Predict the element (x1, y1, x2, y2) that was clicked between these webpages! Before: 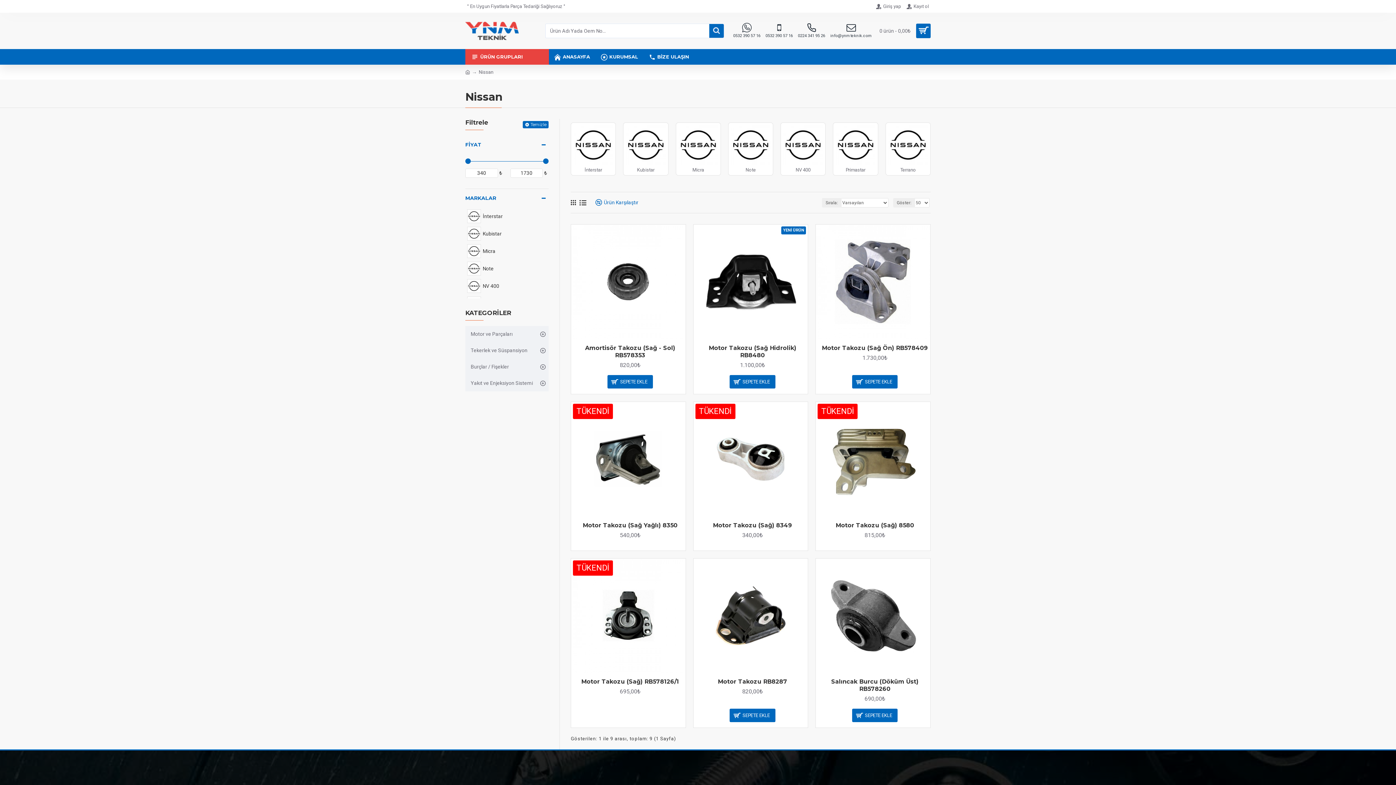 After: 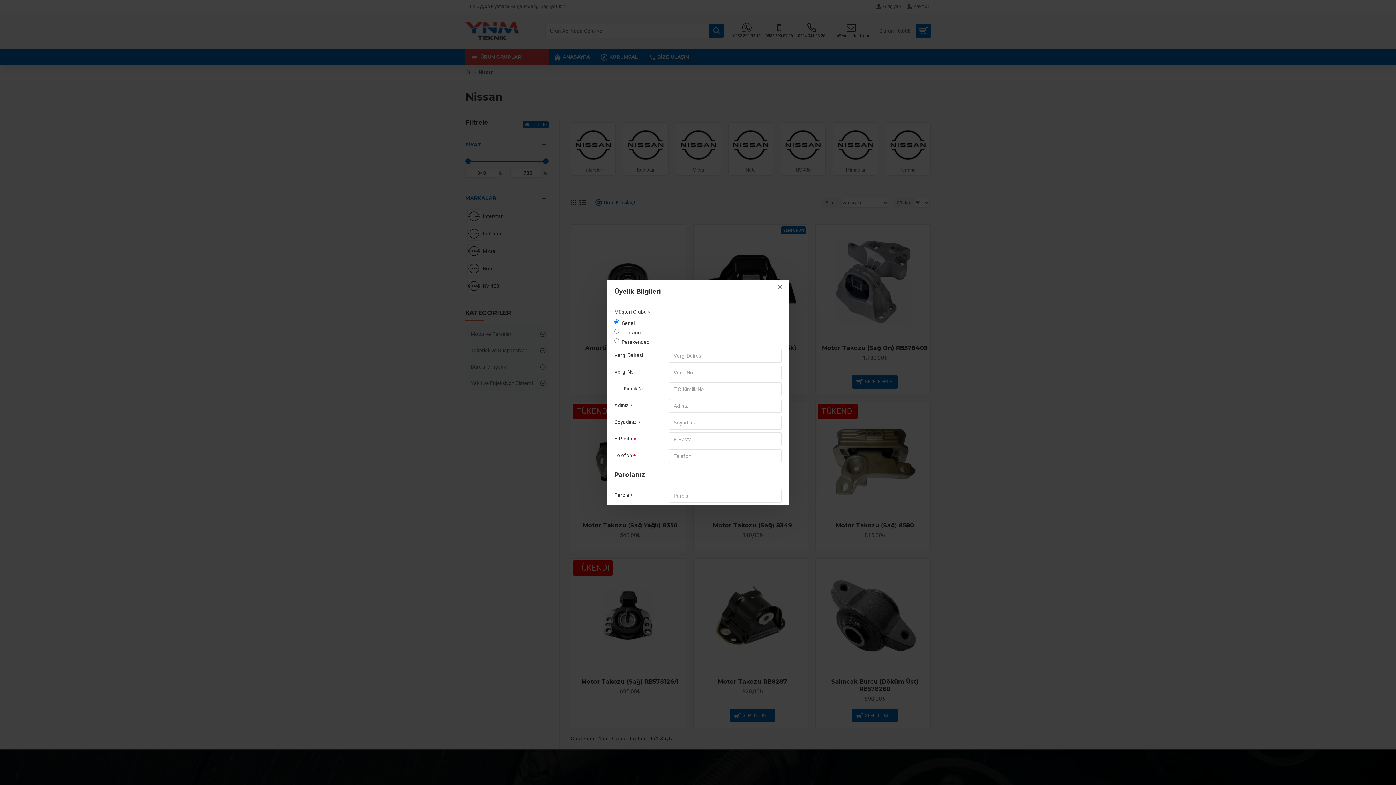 Action: bbox: (905, 1, 930, 11) label: Kayıt ol